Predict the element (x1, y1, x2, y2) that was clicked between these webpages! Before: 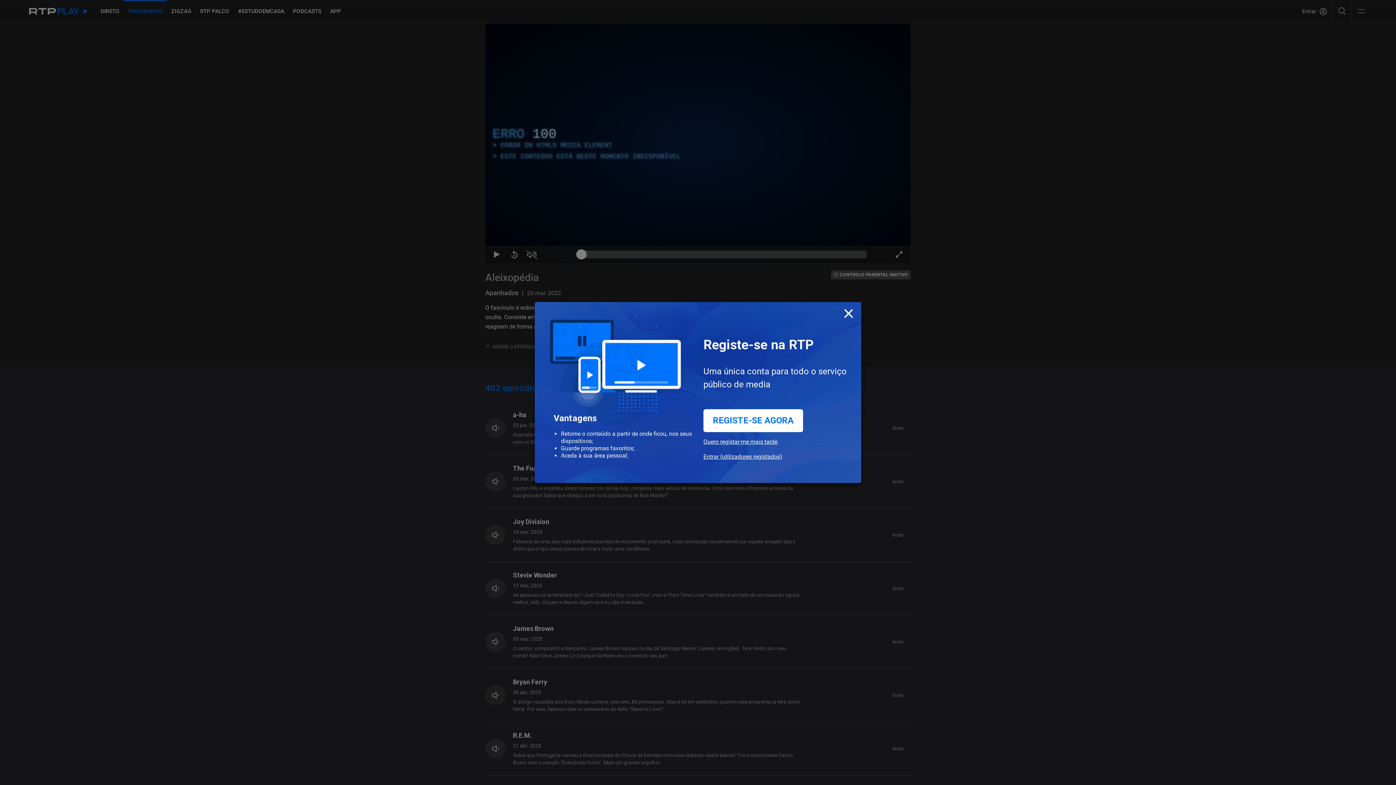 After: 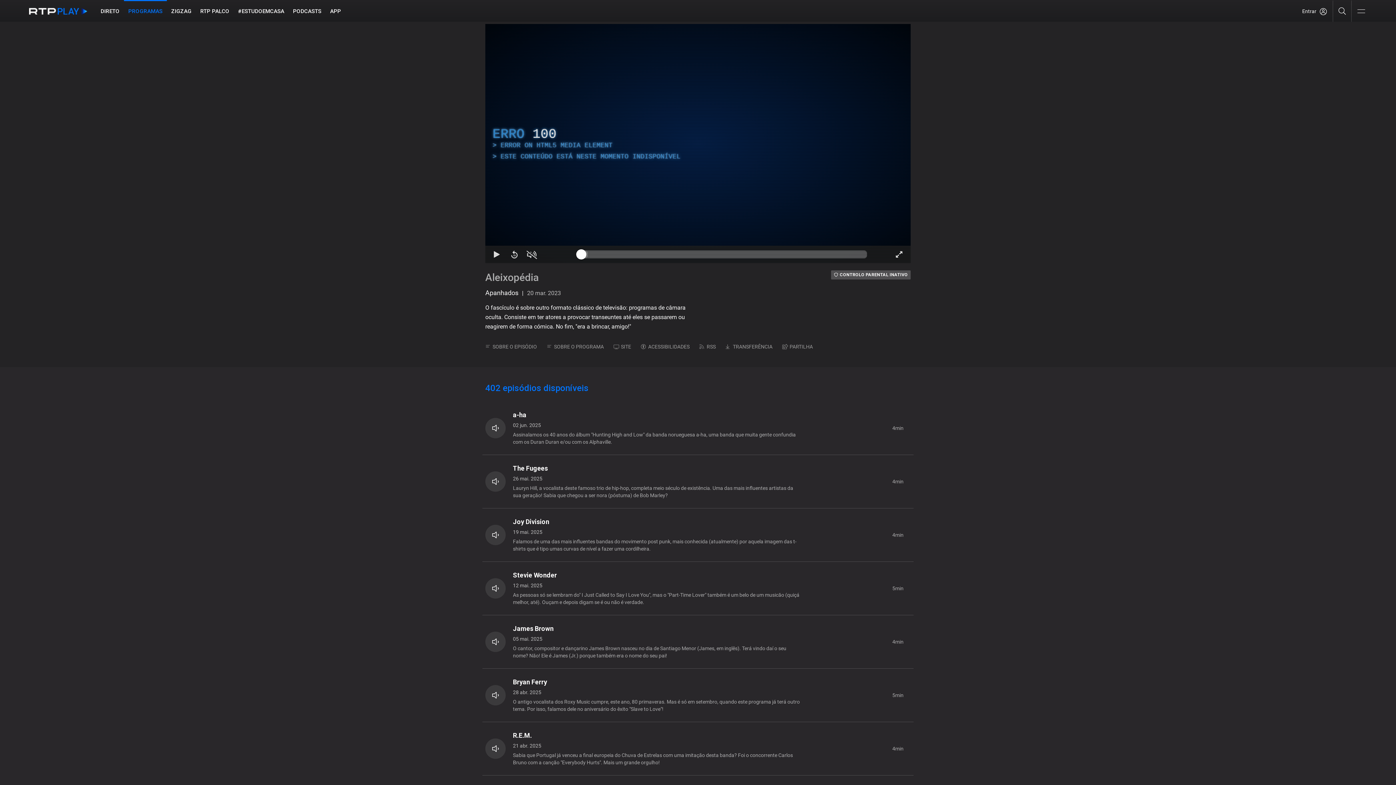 Action: bbox: (843, 302, 854, 322) label: Close